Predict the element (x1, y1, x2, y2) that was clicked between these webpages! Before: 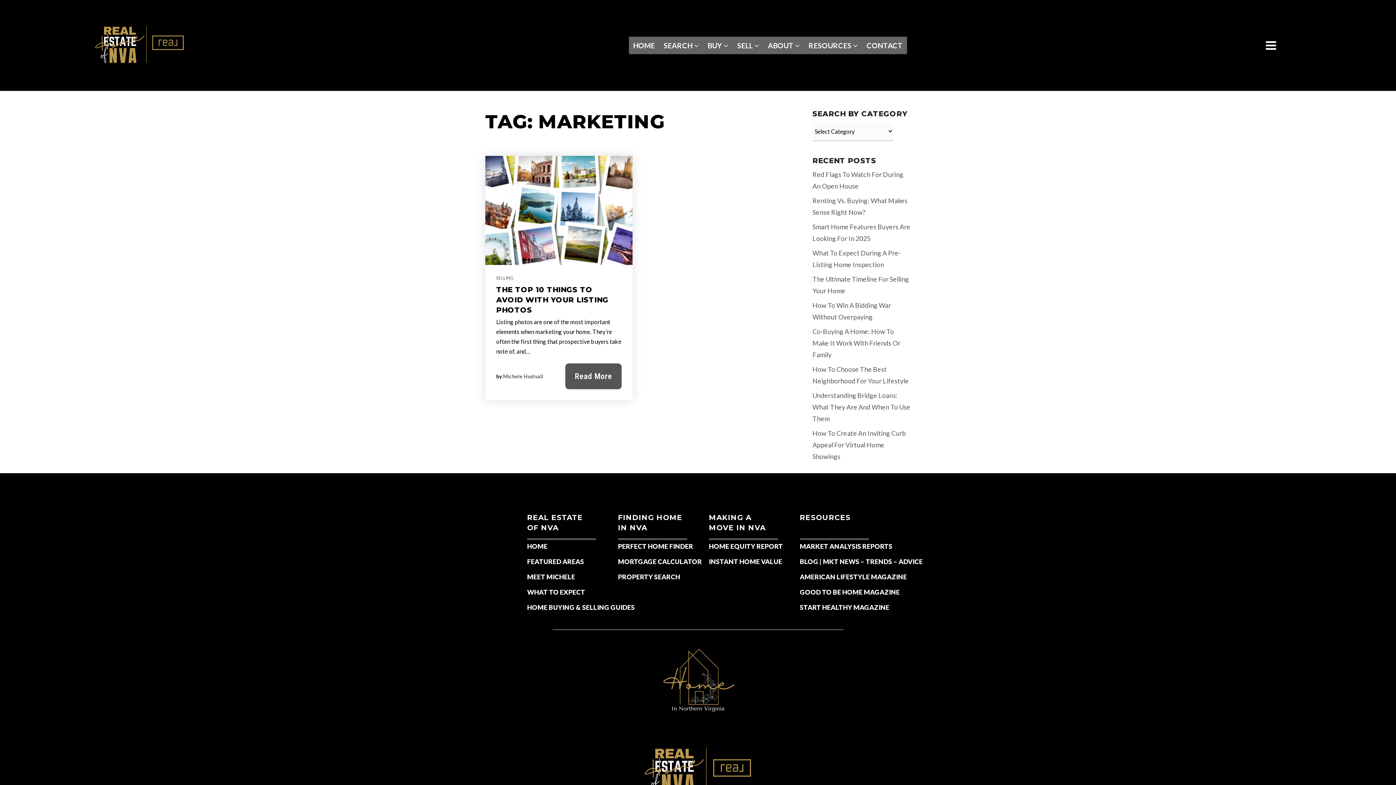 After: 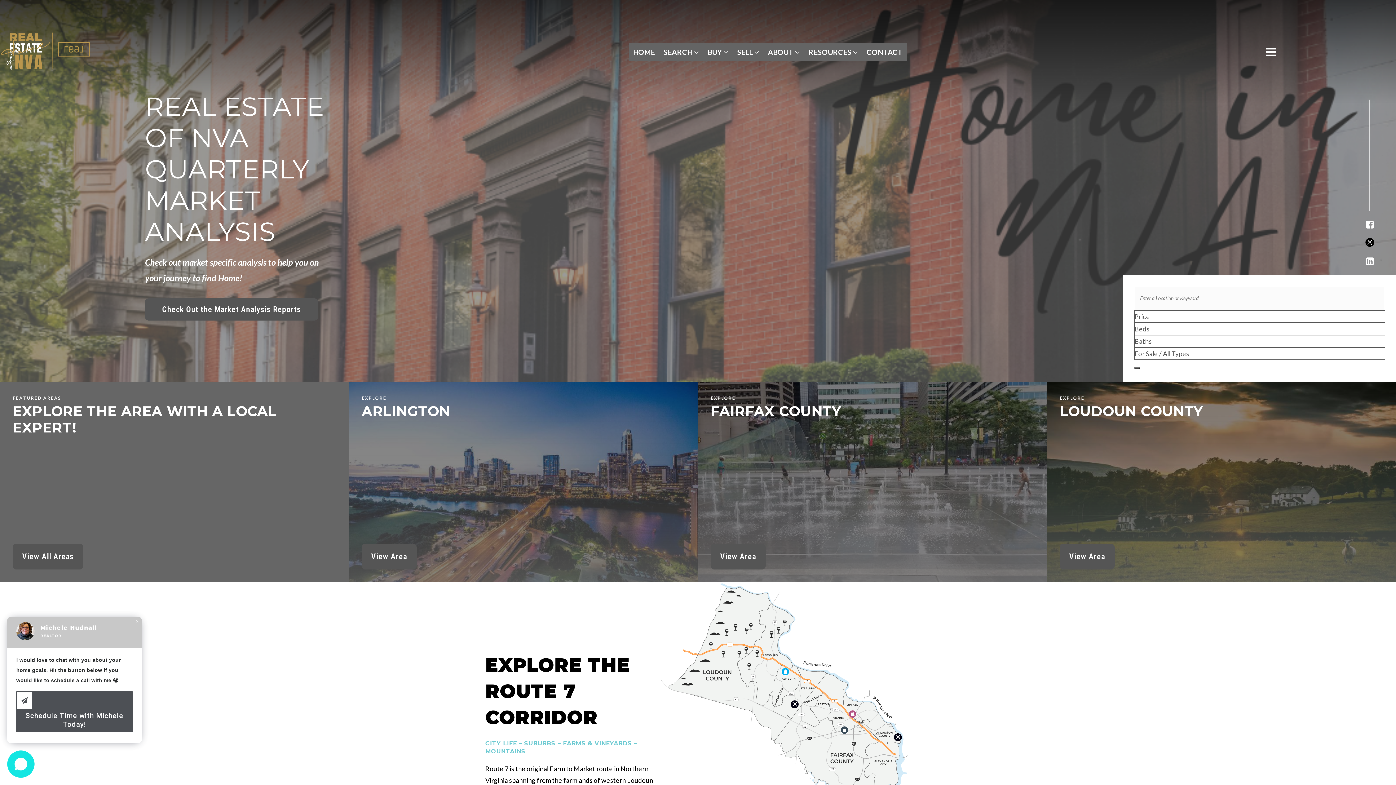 Action: bbox: (628, 36, 659, 54) label: HOME